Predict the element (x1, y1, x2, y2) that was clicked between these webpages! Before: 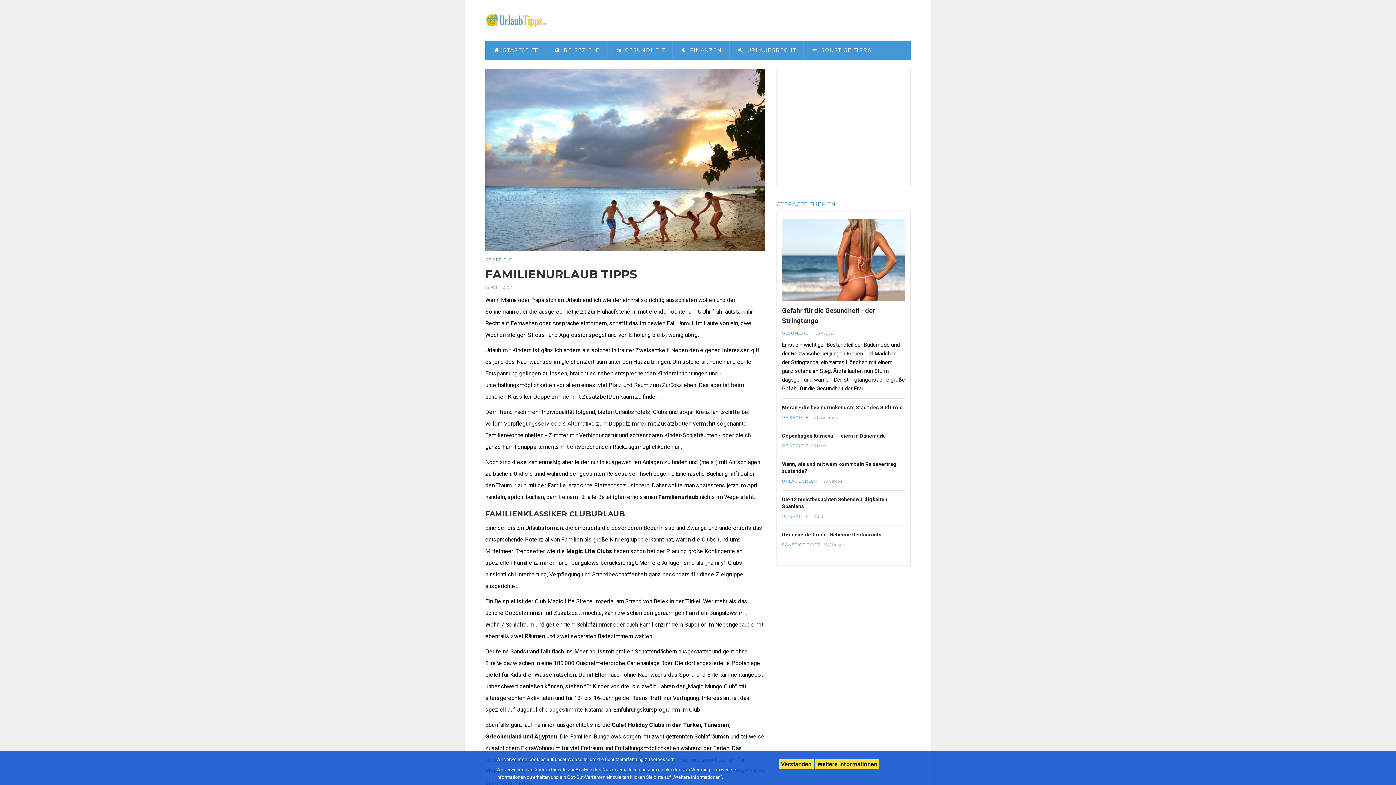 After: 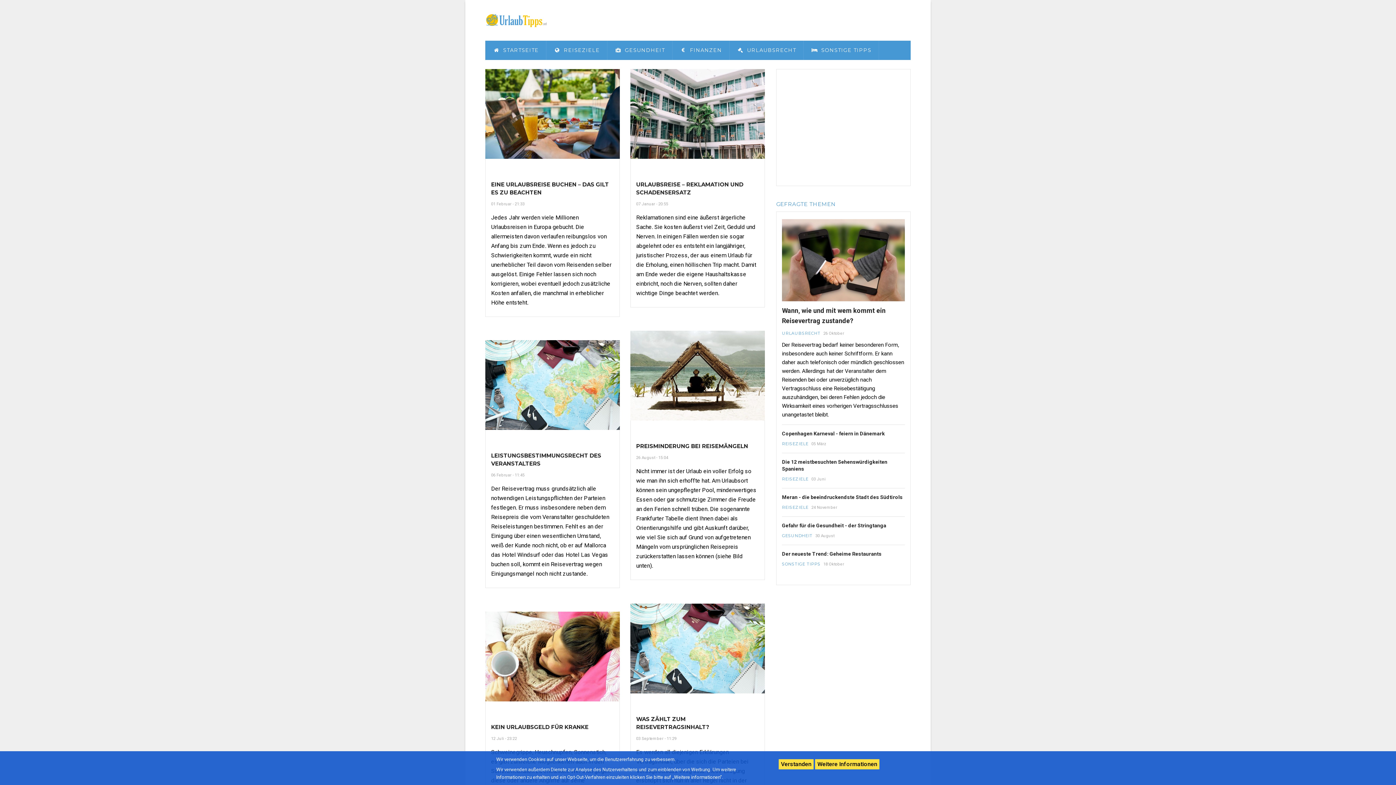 Action: label:  URLAUBSRECHT bbox: (729, 40, 804, 60)